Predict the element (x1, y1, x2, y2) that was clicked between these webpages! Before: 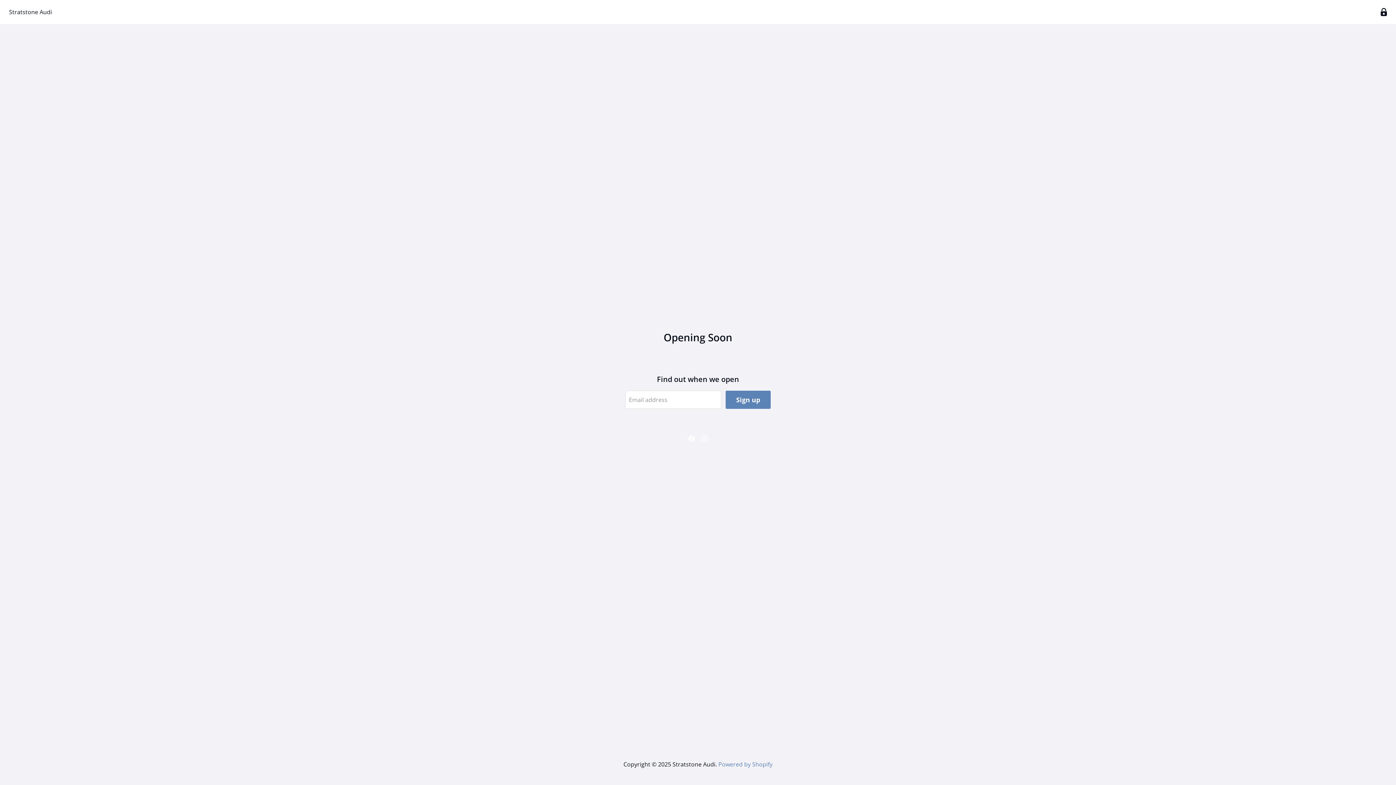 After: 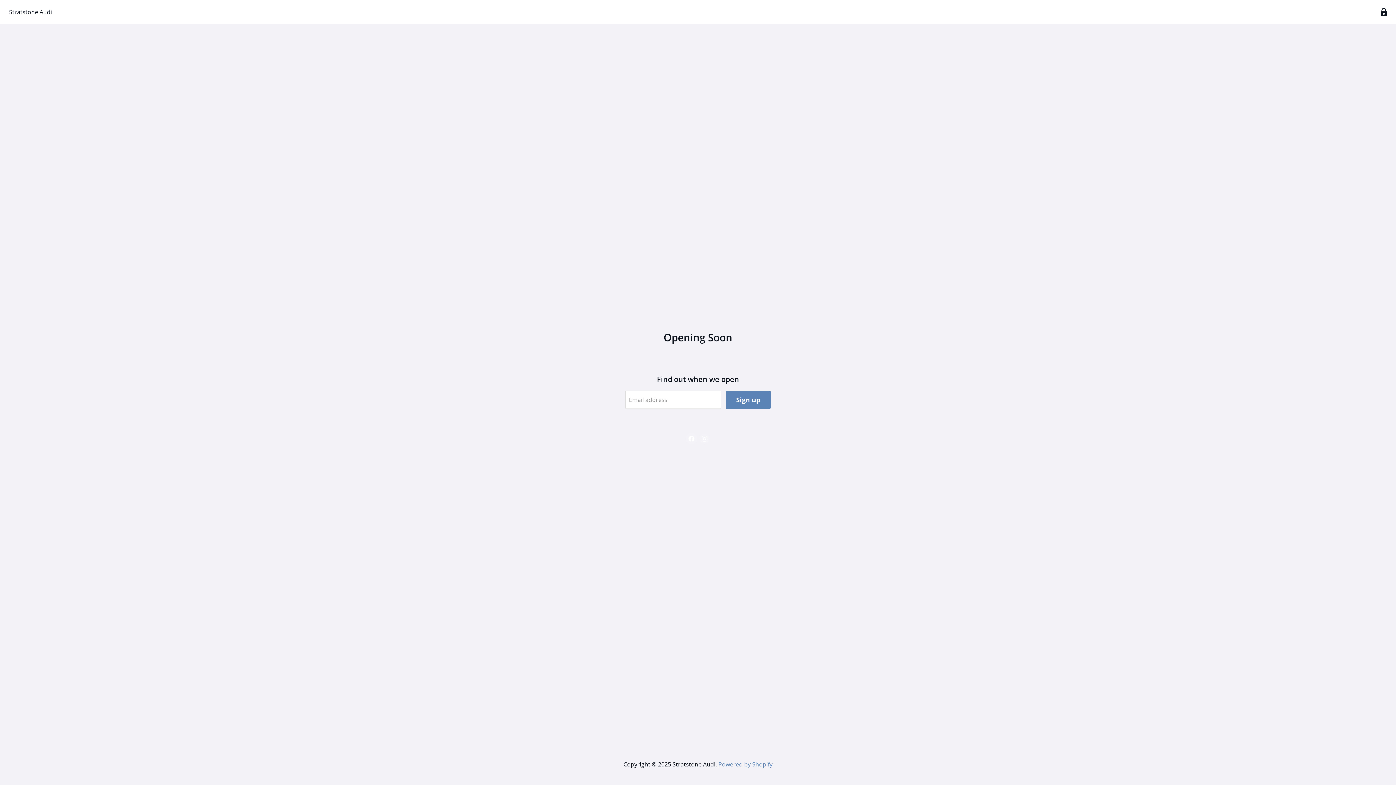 Action: bbox: (686, 433, 696, 443) label: Find us on Facebook